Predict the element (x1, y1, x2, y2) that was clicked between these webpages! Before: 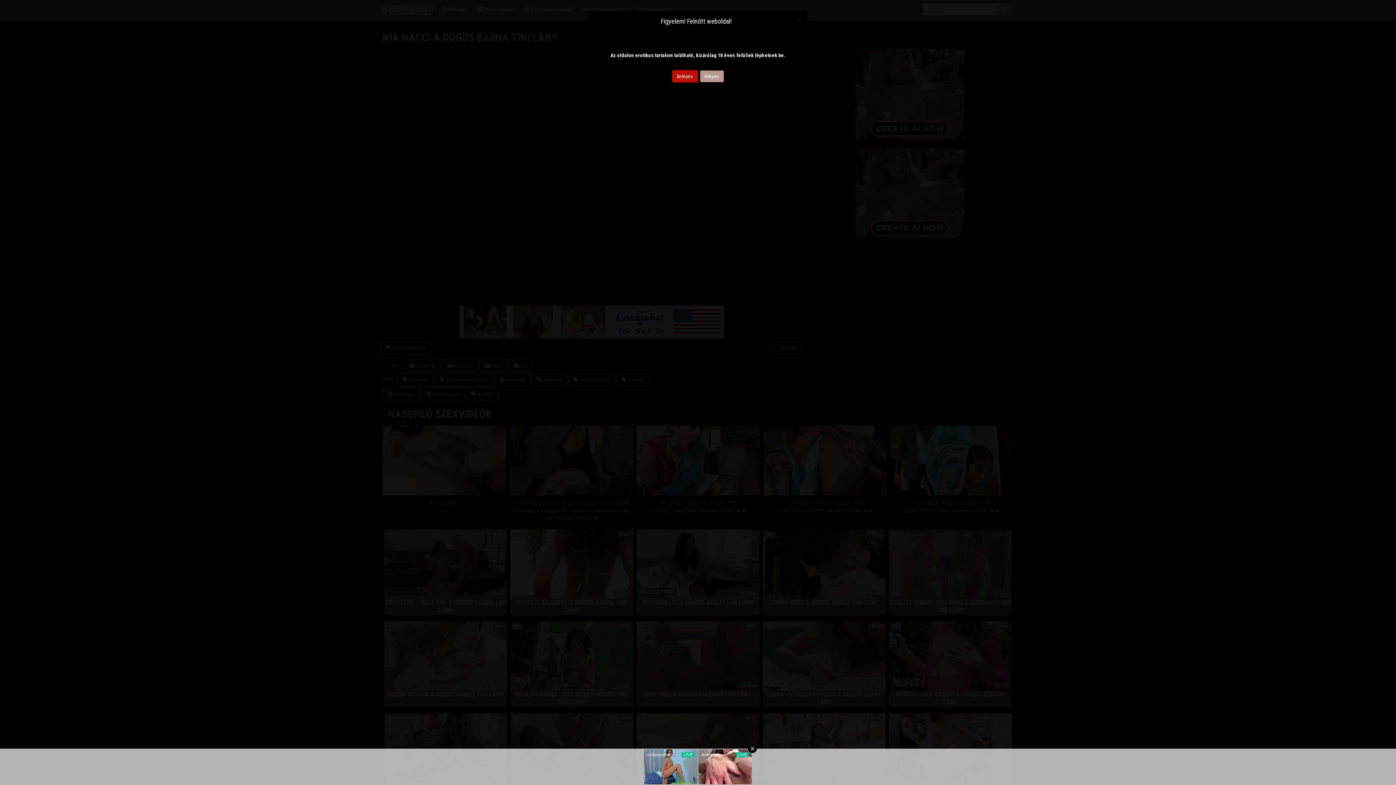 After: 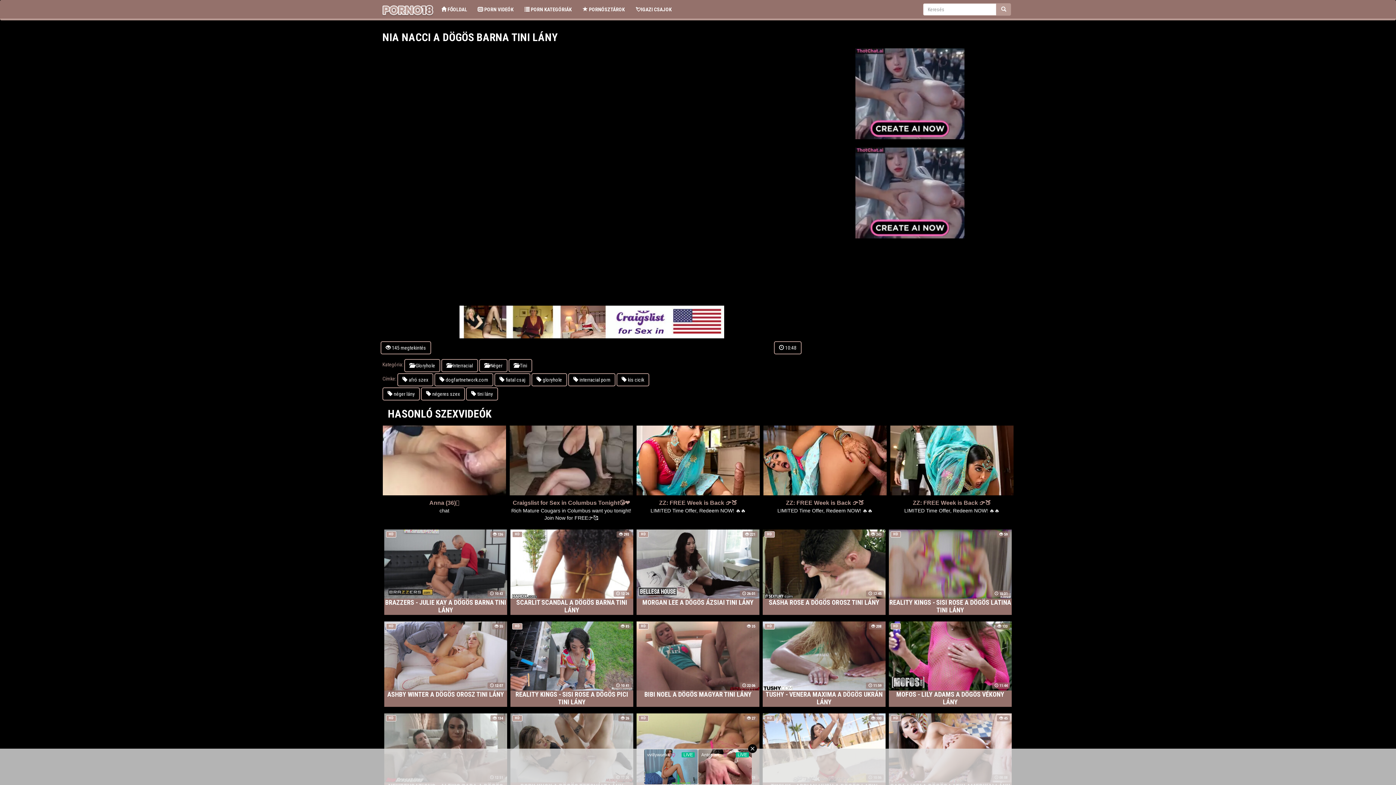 Action: label: Close bbox: (797, 16, 801, 23)